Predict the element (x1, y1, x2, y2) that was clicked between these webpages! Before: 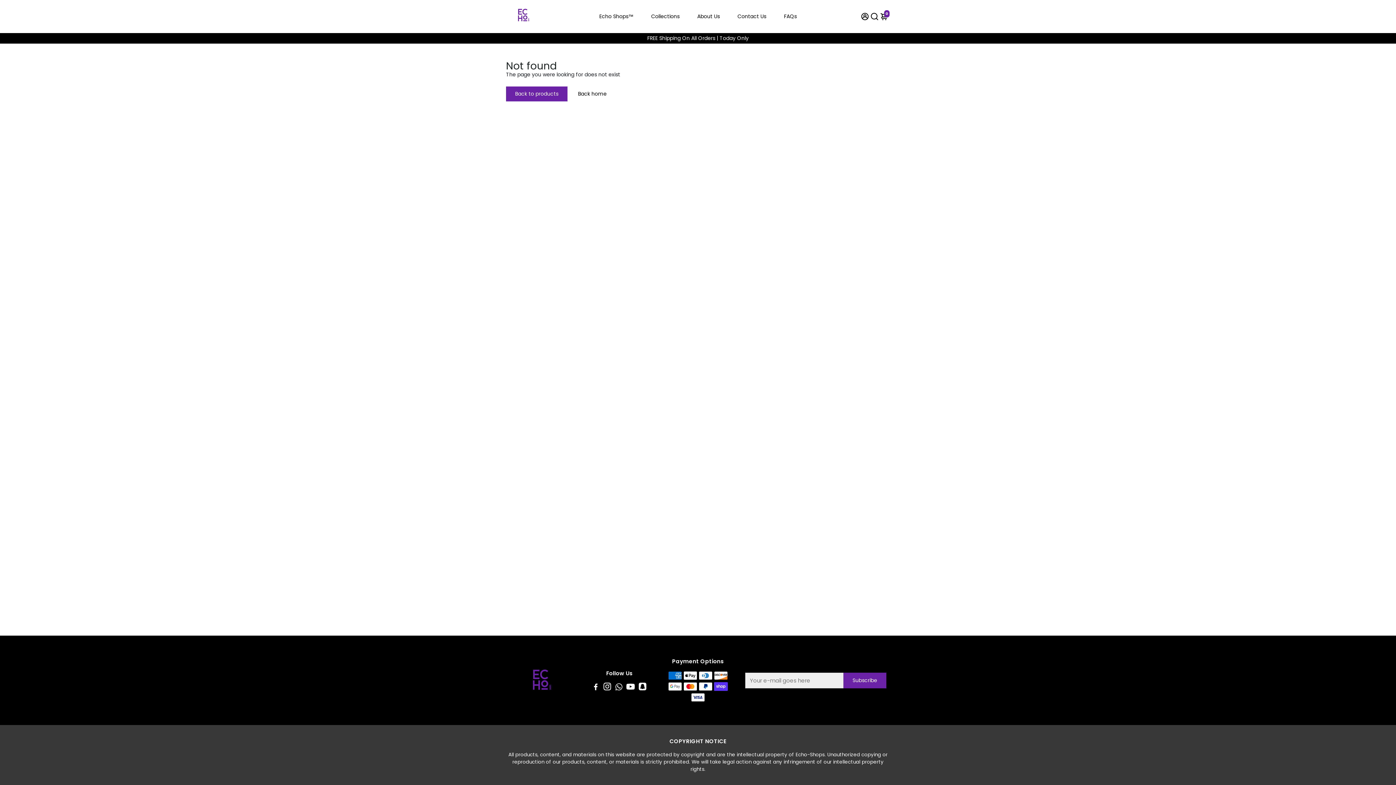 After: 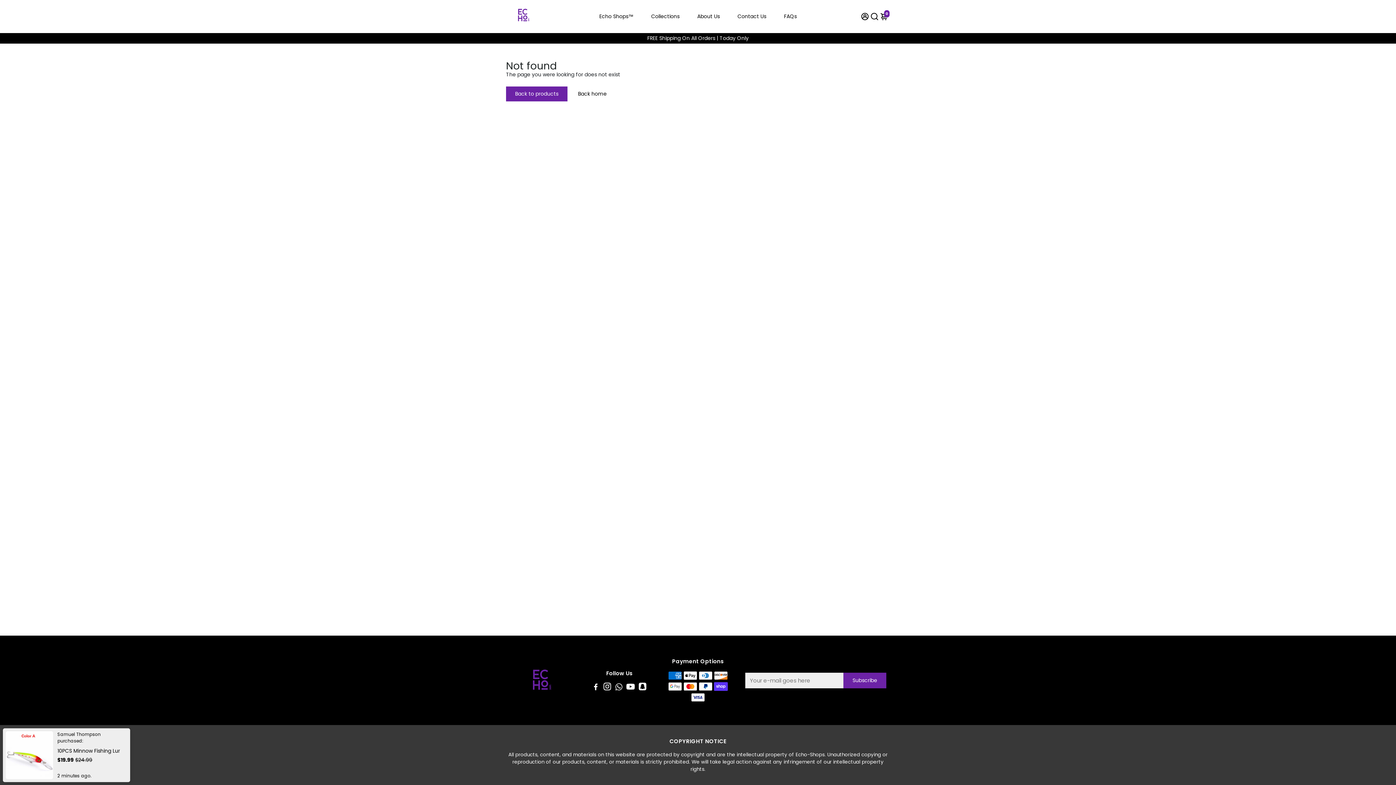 Action: bbox: (602, 684, 612, 691) label: Go to Instagram